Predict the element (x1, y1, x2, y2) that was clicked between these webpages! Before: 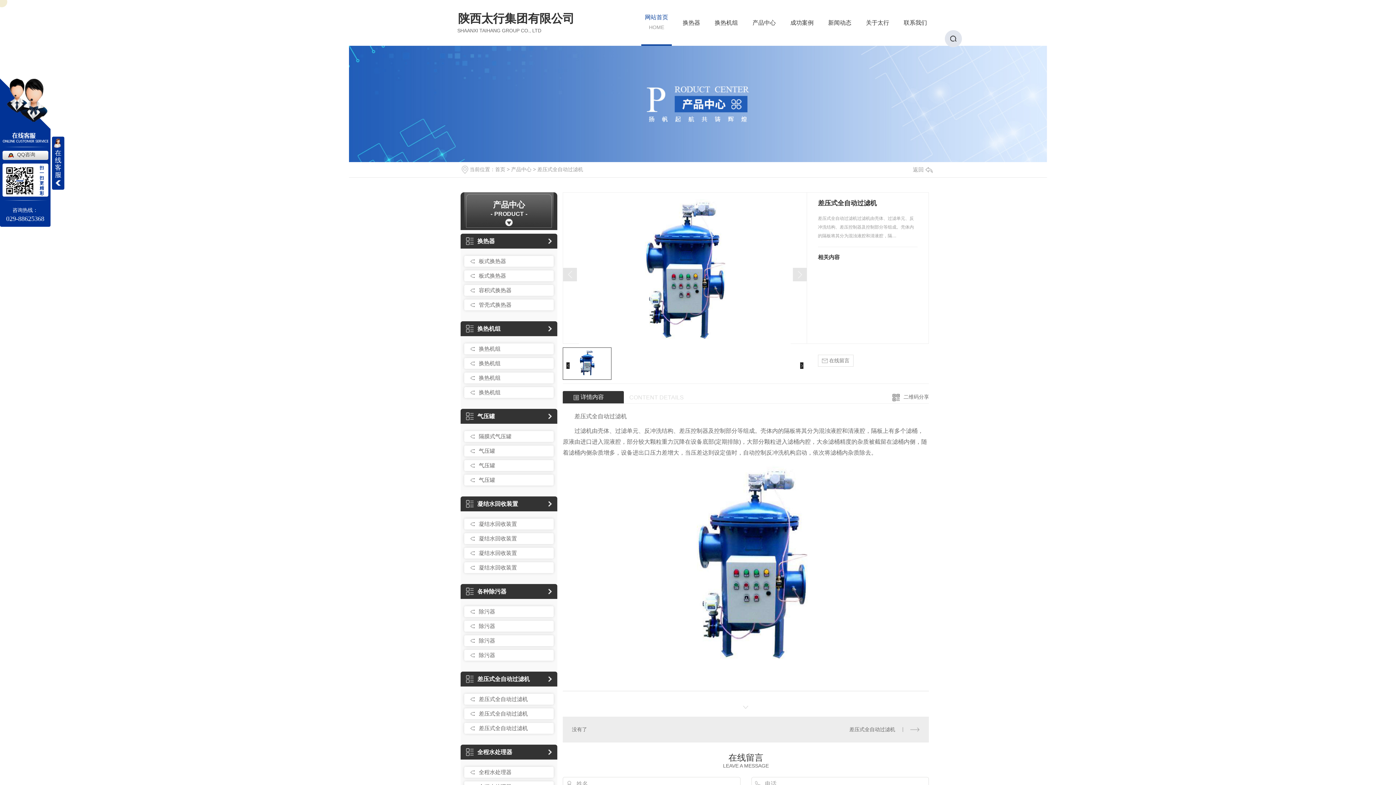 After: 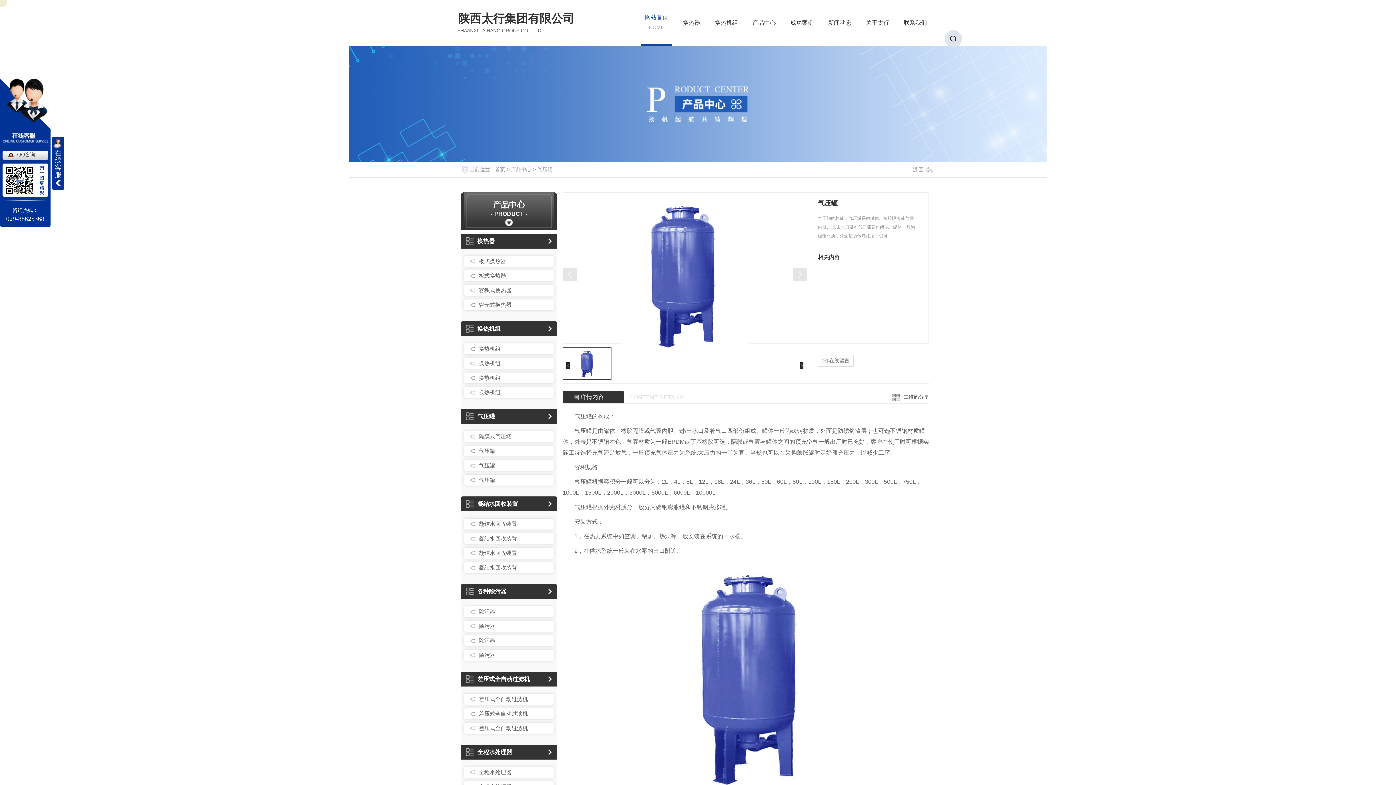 Action: label: 气压罐 bbox: (468, 447, 550, 455)